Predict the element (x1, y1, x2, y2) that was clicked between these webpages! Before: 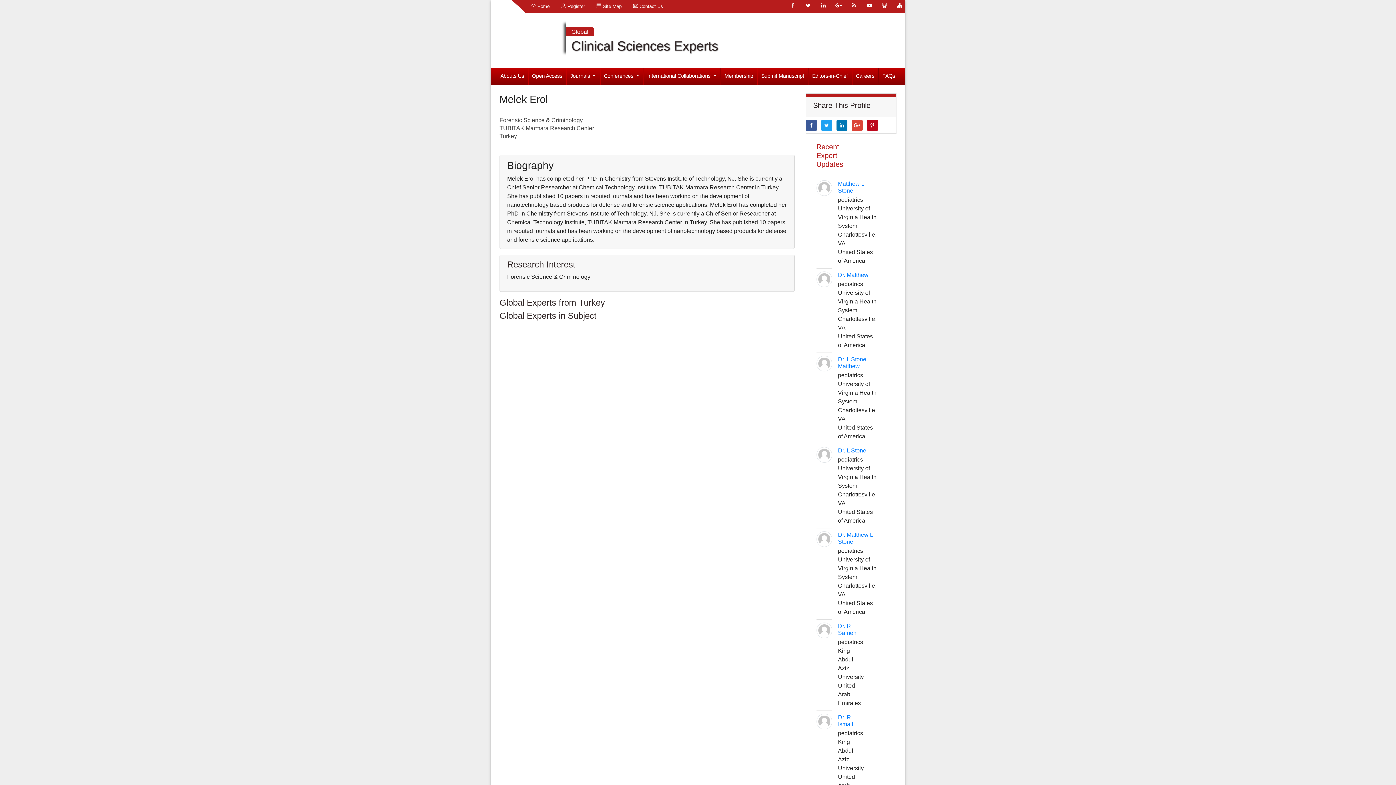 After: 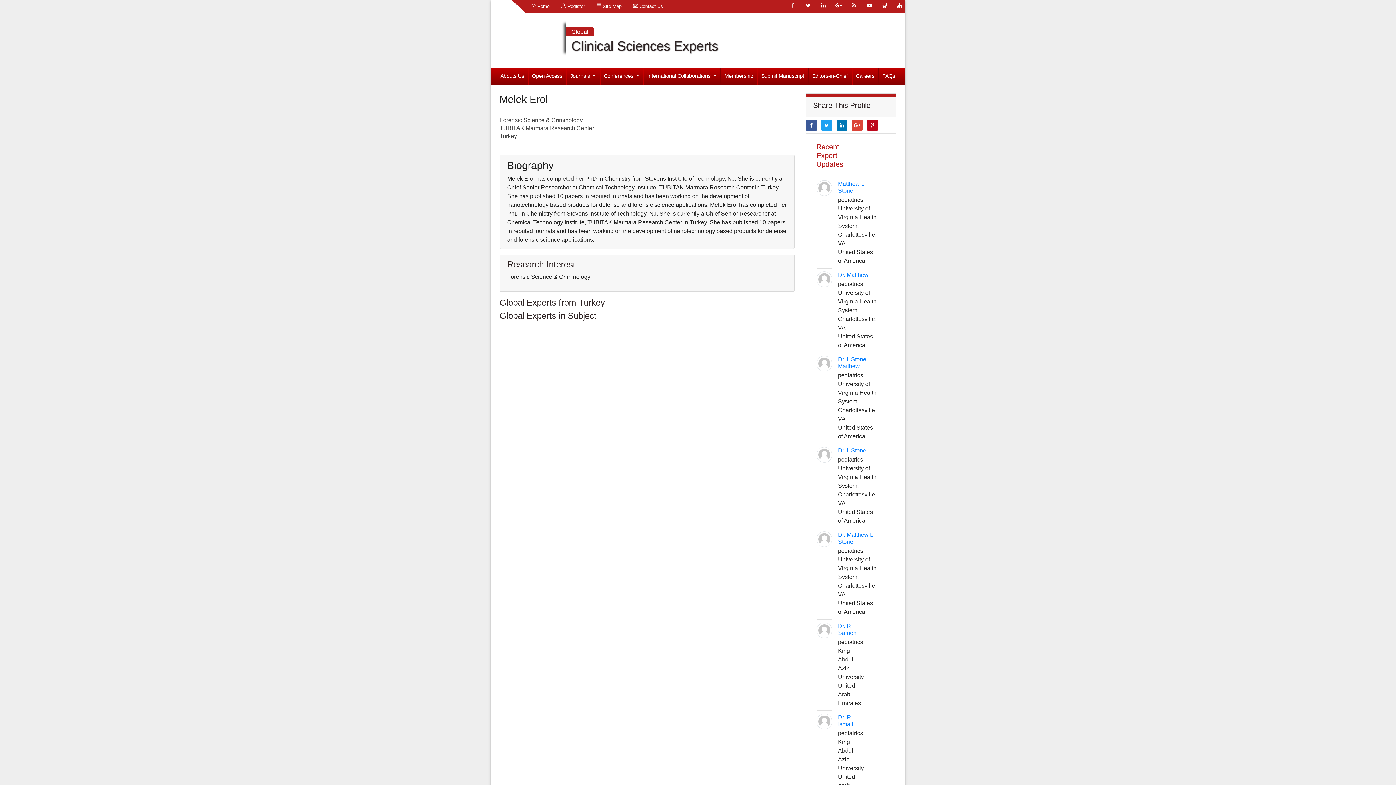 Action: label: Abouts Us bbox: (496, 67, 528, 84)